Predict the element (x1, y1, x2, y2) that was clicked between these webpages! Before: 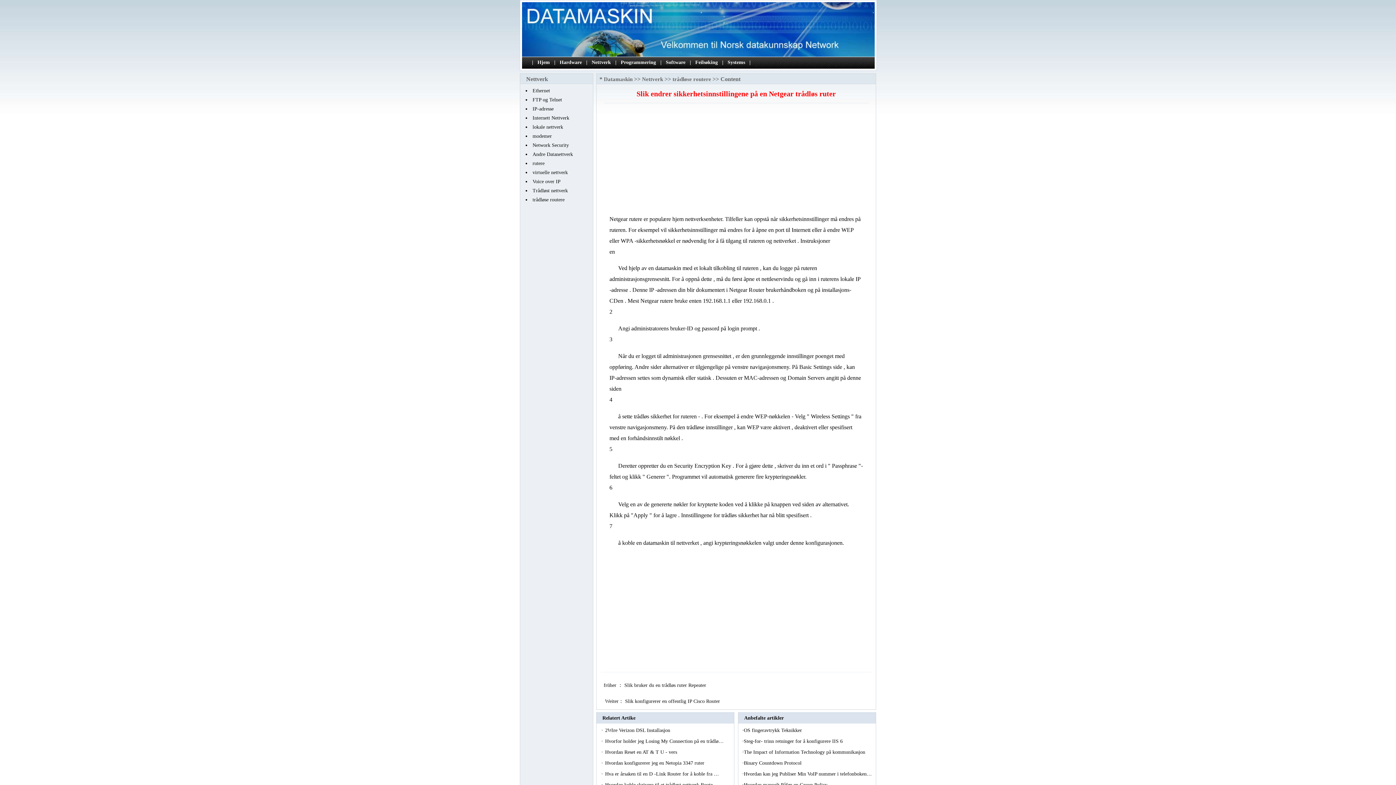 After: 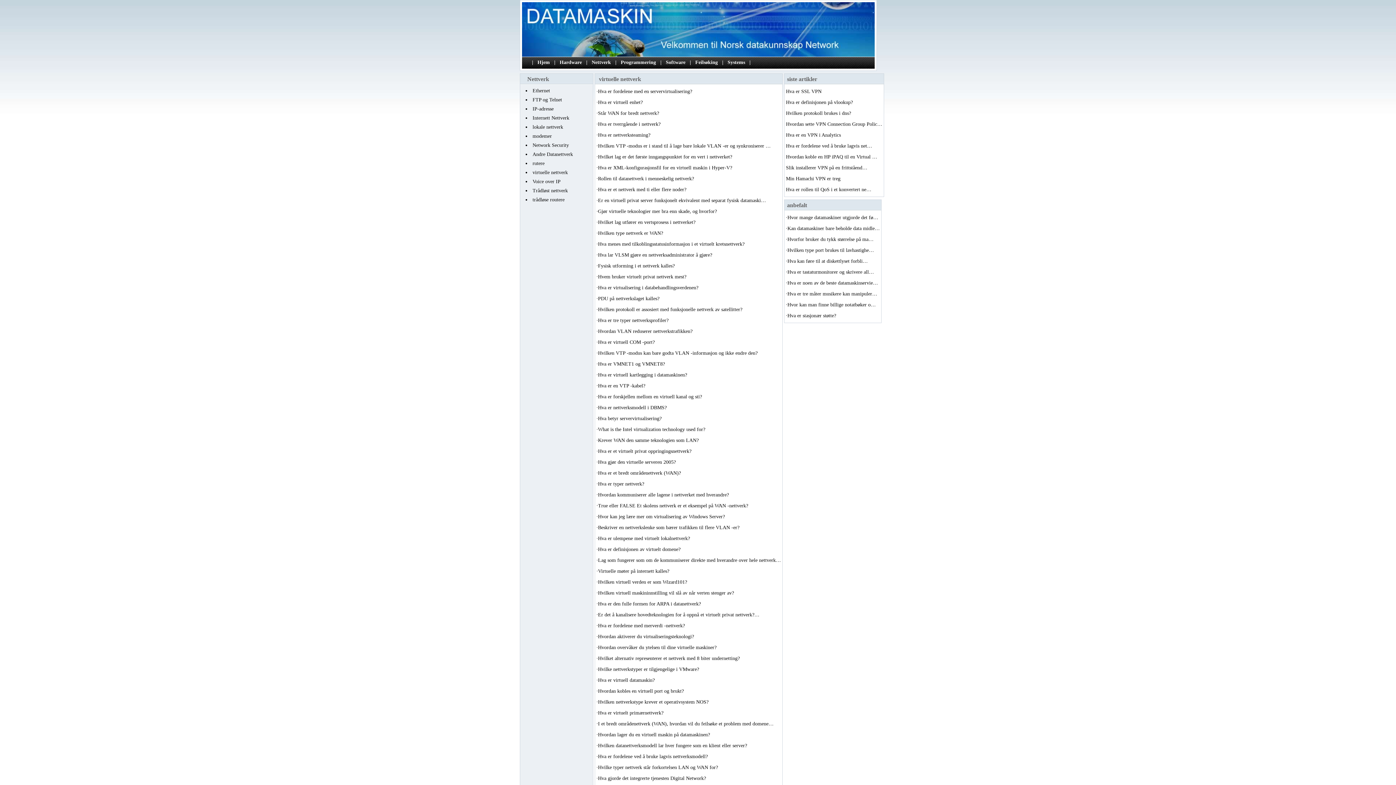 Action: label: virtuelle nettverk bbox: (532, 169, 568, 175)